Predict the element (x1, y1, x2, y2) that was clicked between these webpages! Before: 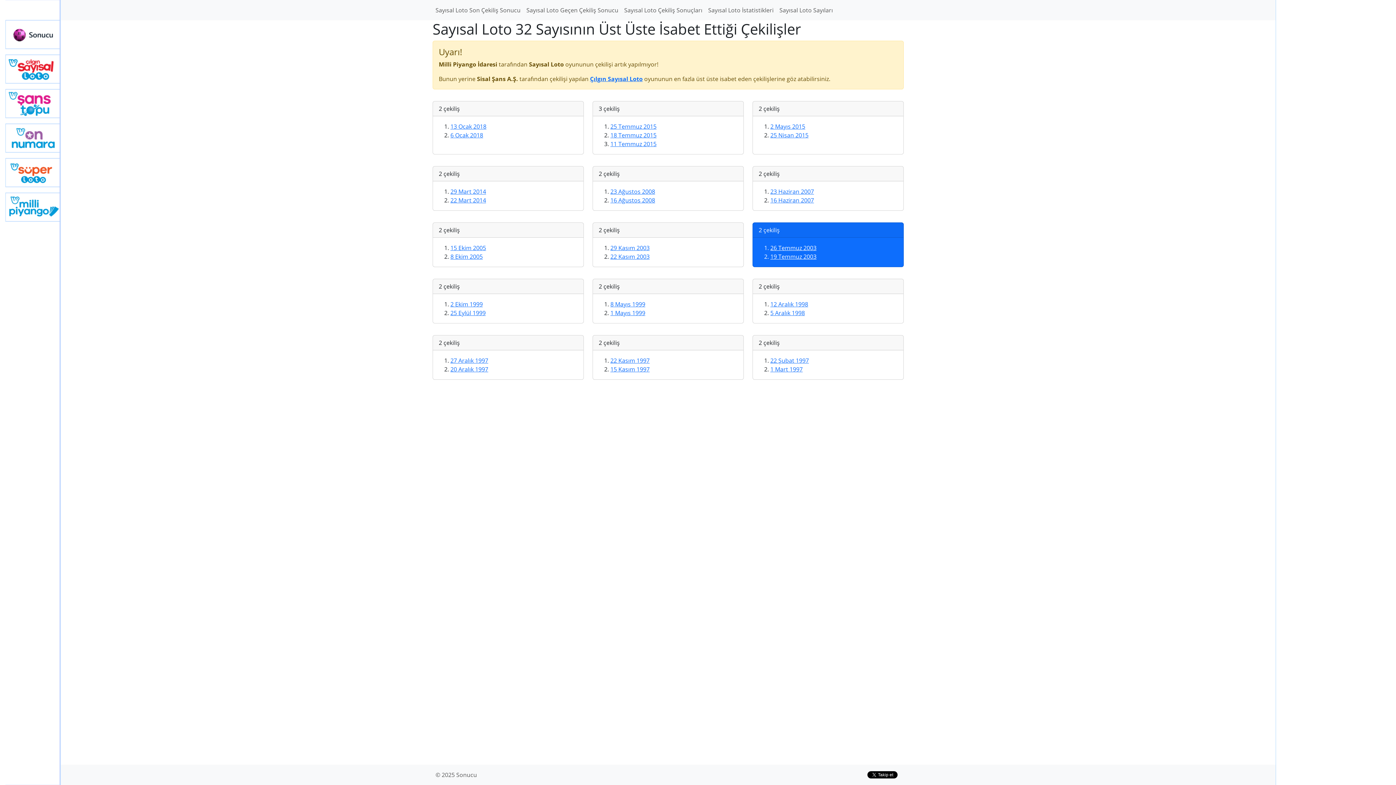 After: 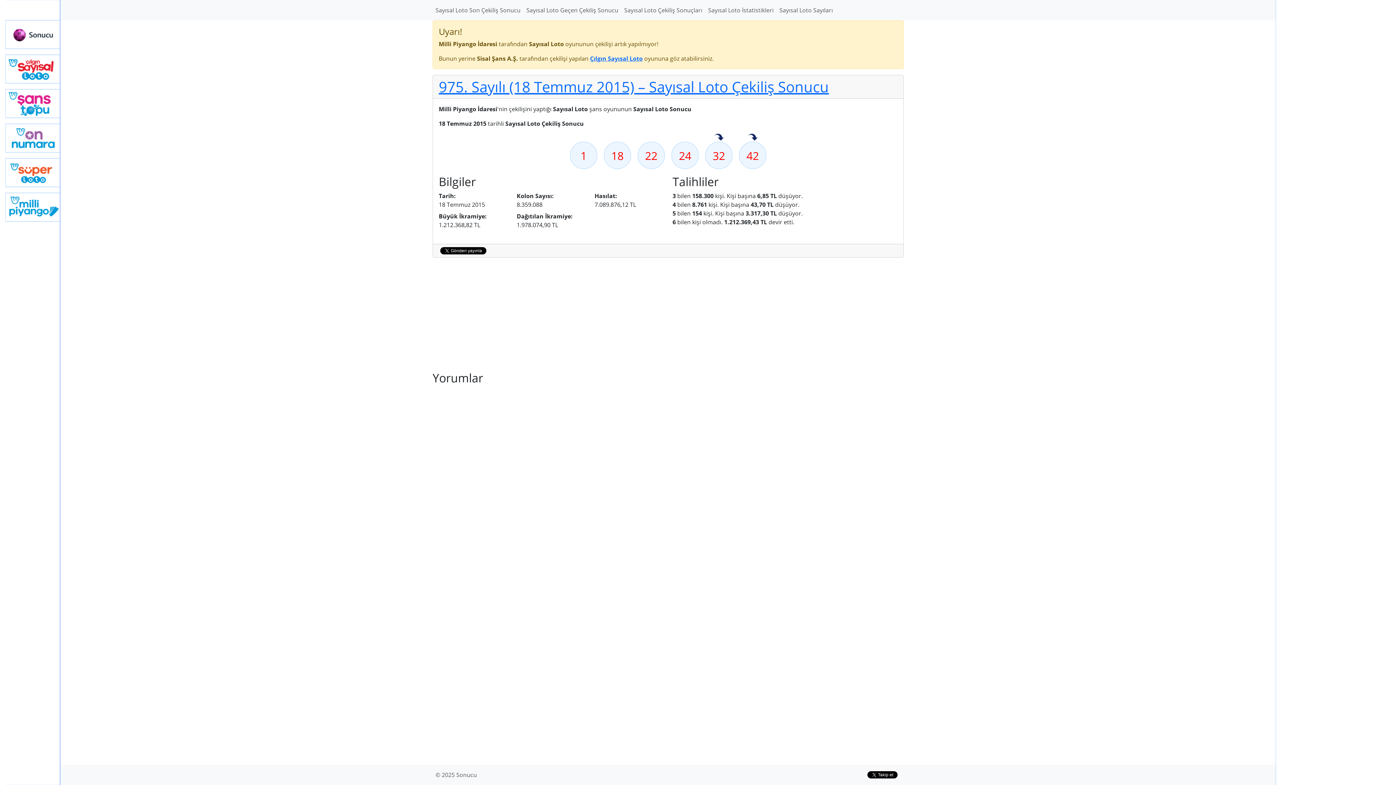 Action: label: 18 Temmuz 2015 bbox: (610, 131, 656, 139)